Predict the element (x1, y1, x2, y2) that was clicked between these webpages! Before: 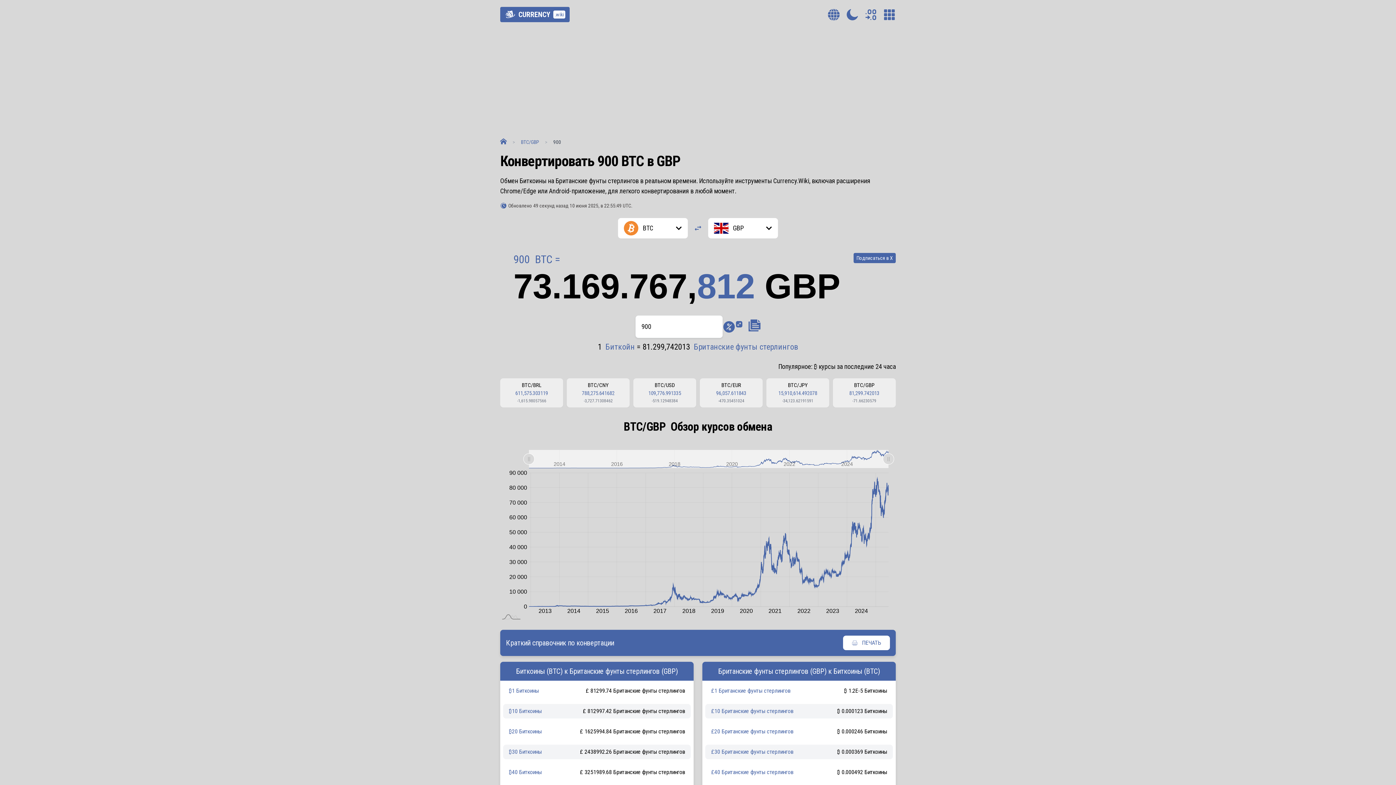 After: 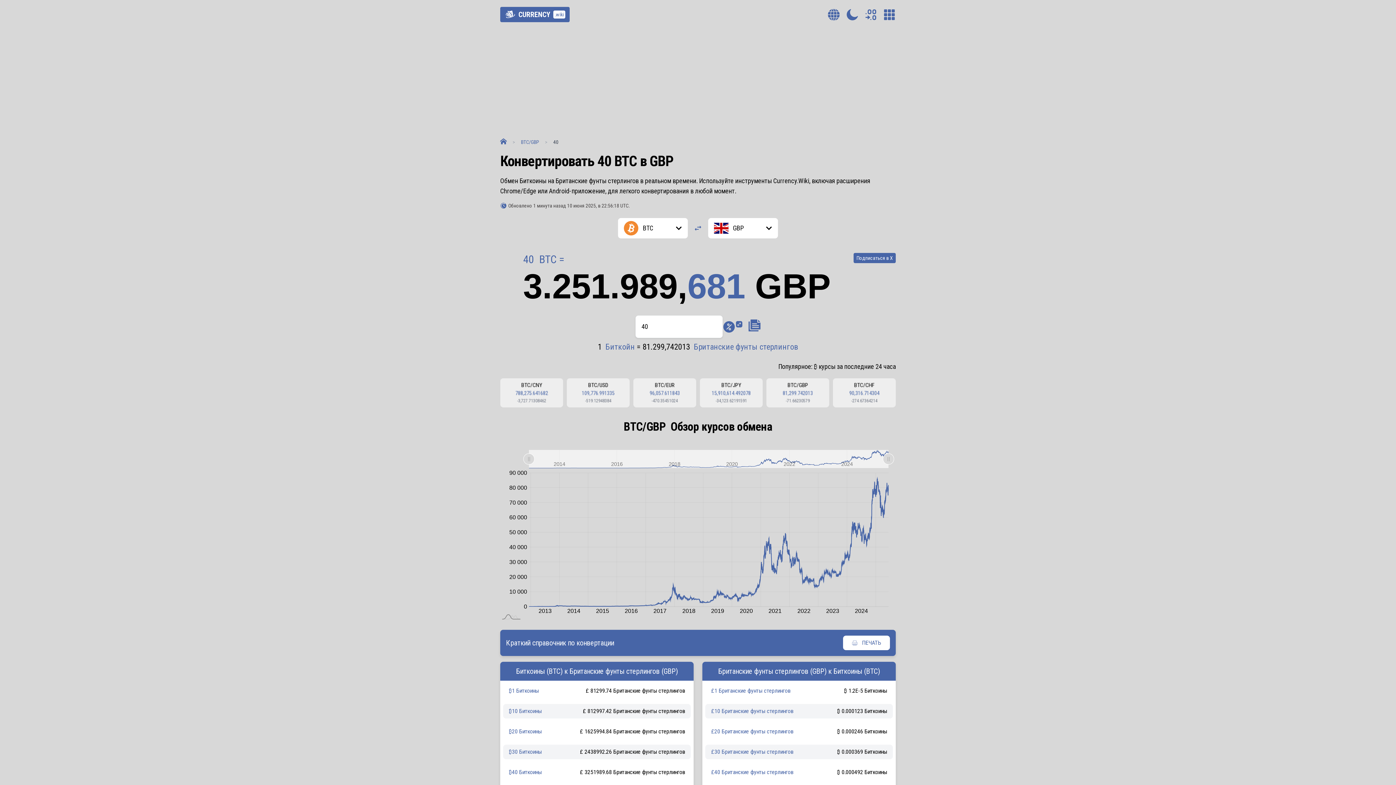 Action: bbox: (509, 769, 541, 776) label: ₿40 Биткоины